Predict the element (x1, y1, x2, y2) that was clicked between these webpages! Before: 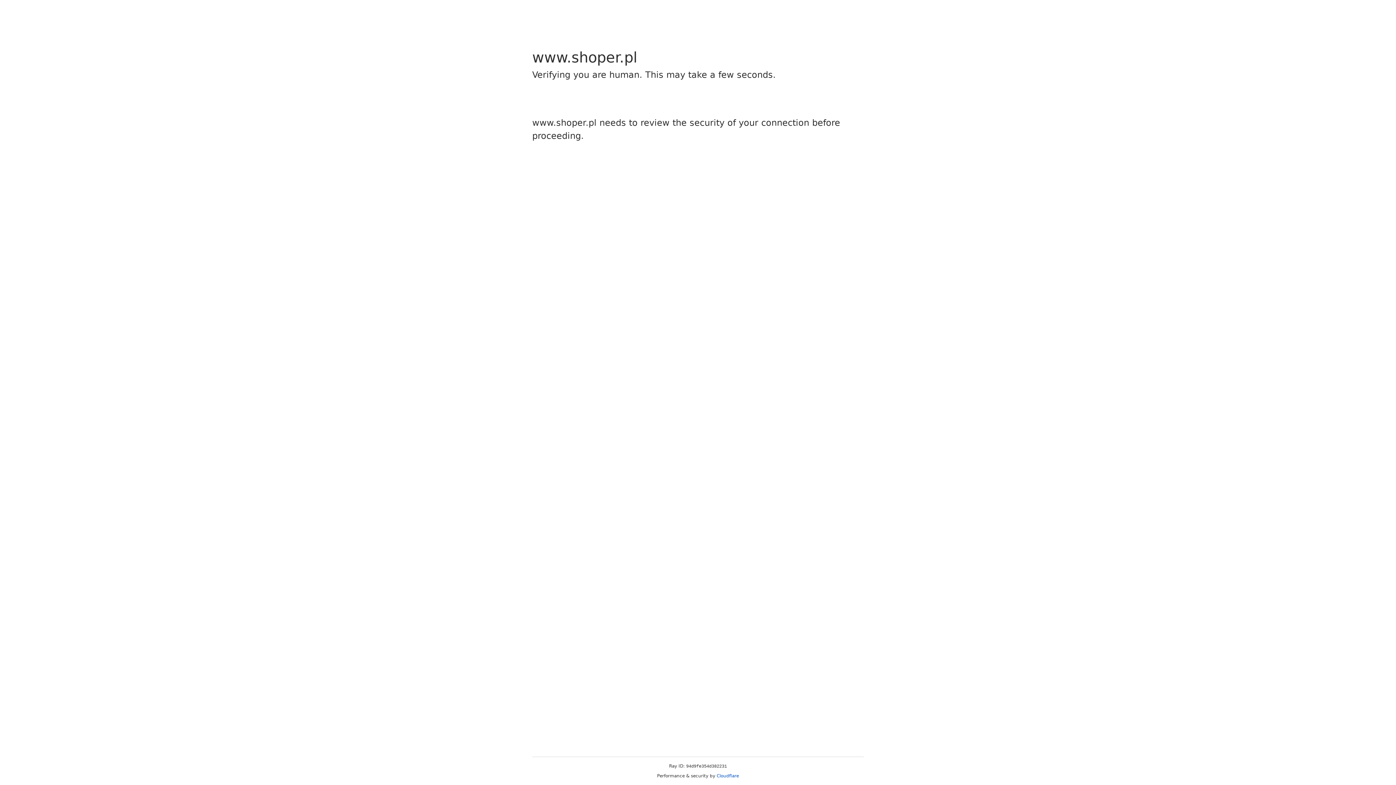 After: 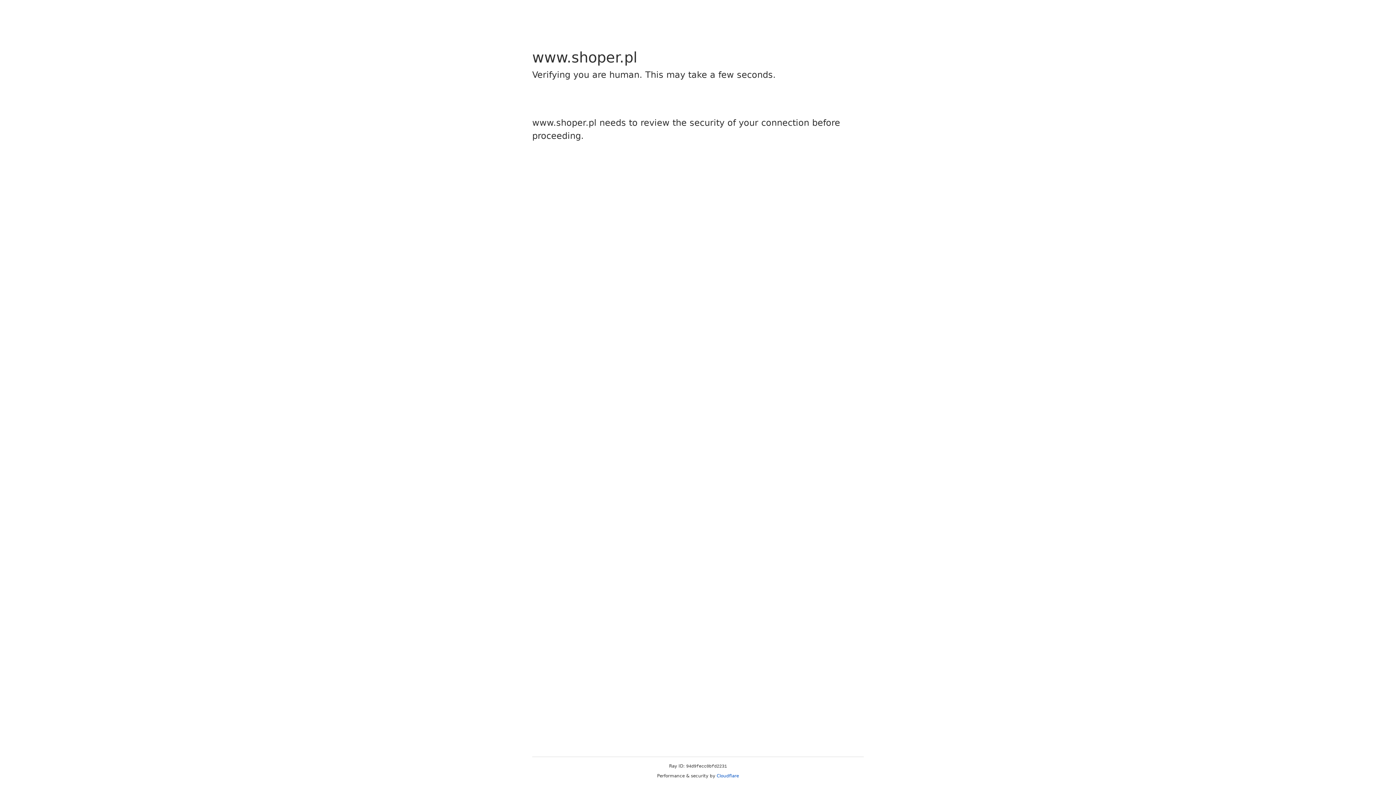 Action: bbox: (716, 773, 739, 778) label: Cloudflare